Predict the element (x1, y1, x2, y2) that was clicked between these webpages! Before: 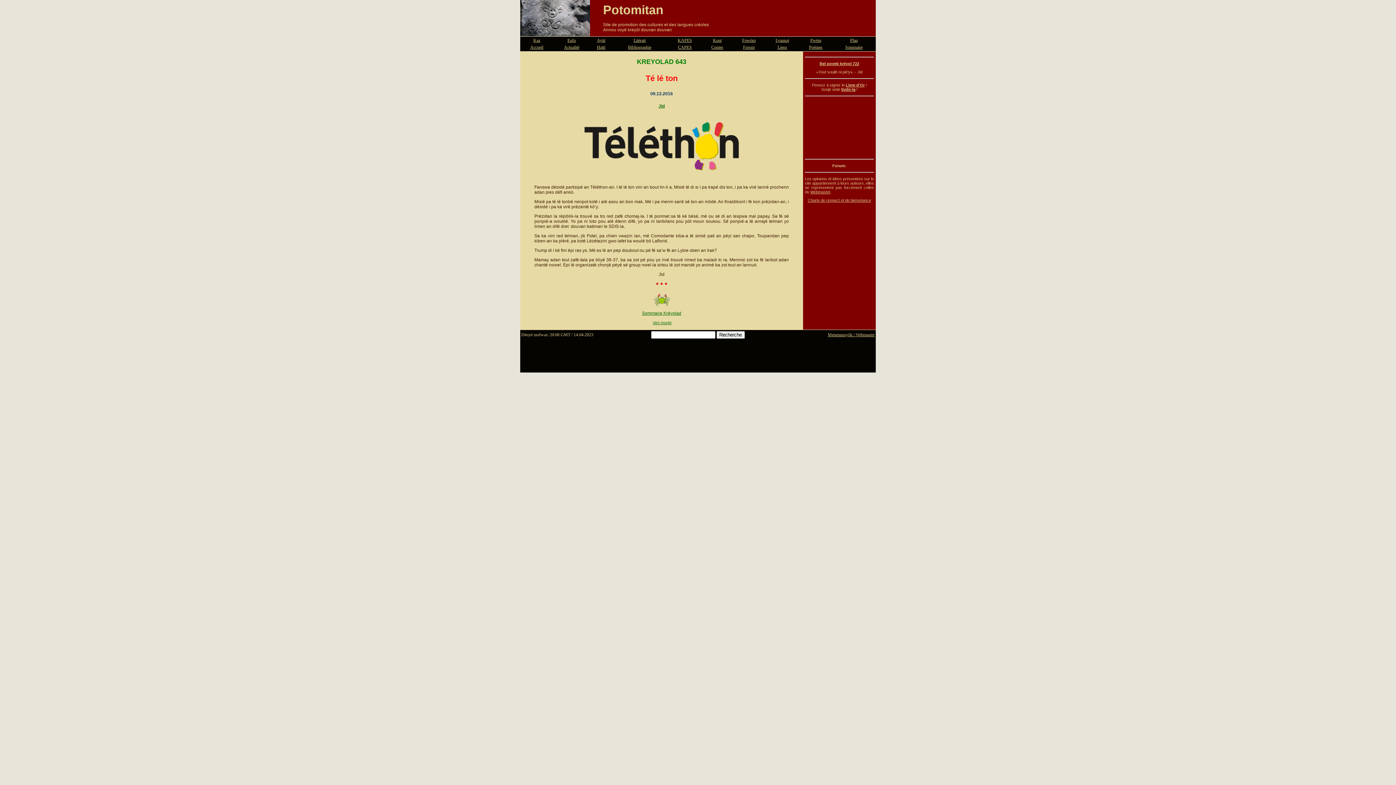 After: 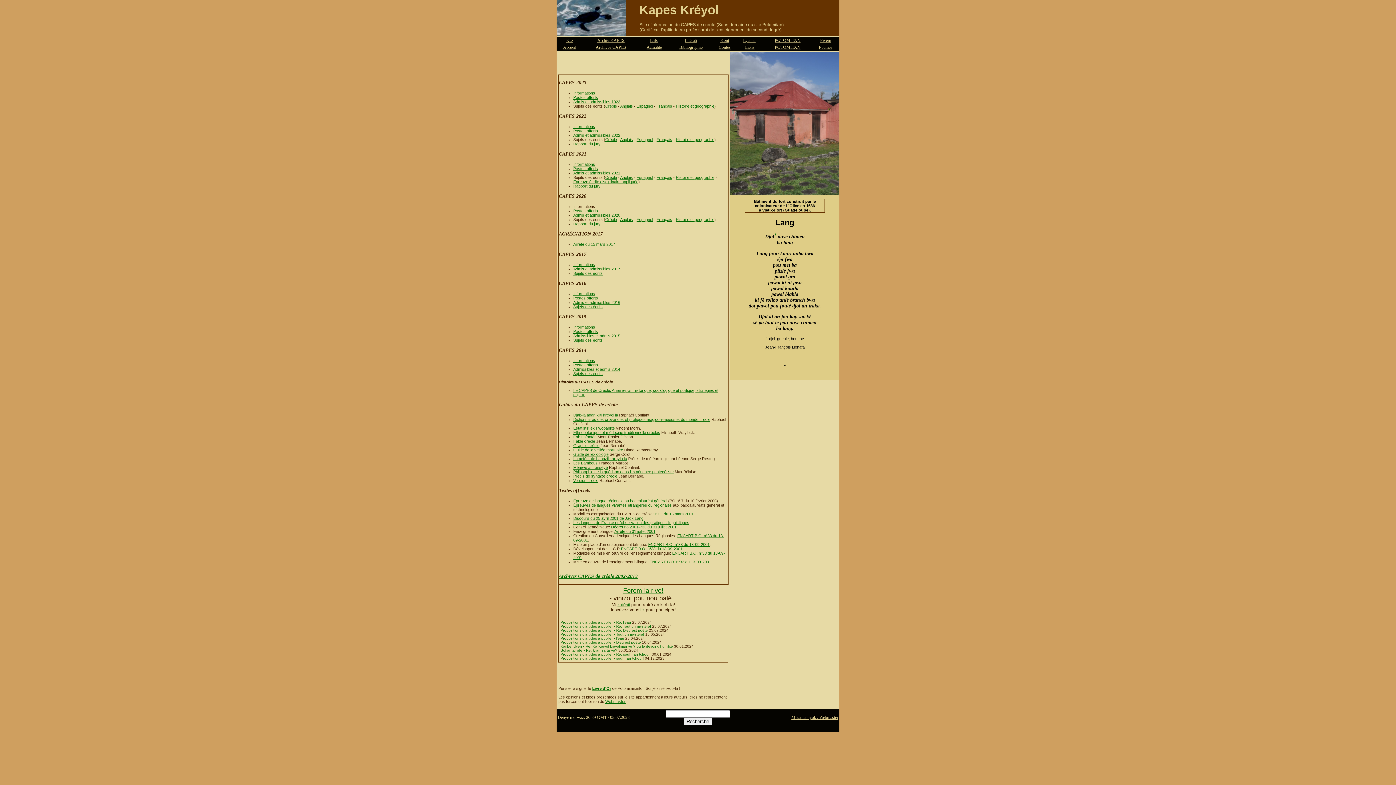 Action: label: CAPES bbox: (678, 44, 692, 49)